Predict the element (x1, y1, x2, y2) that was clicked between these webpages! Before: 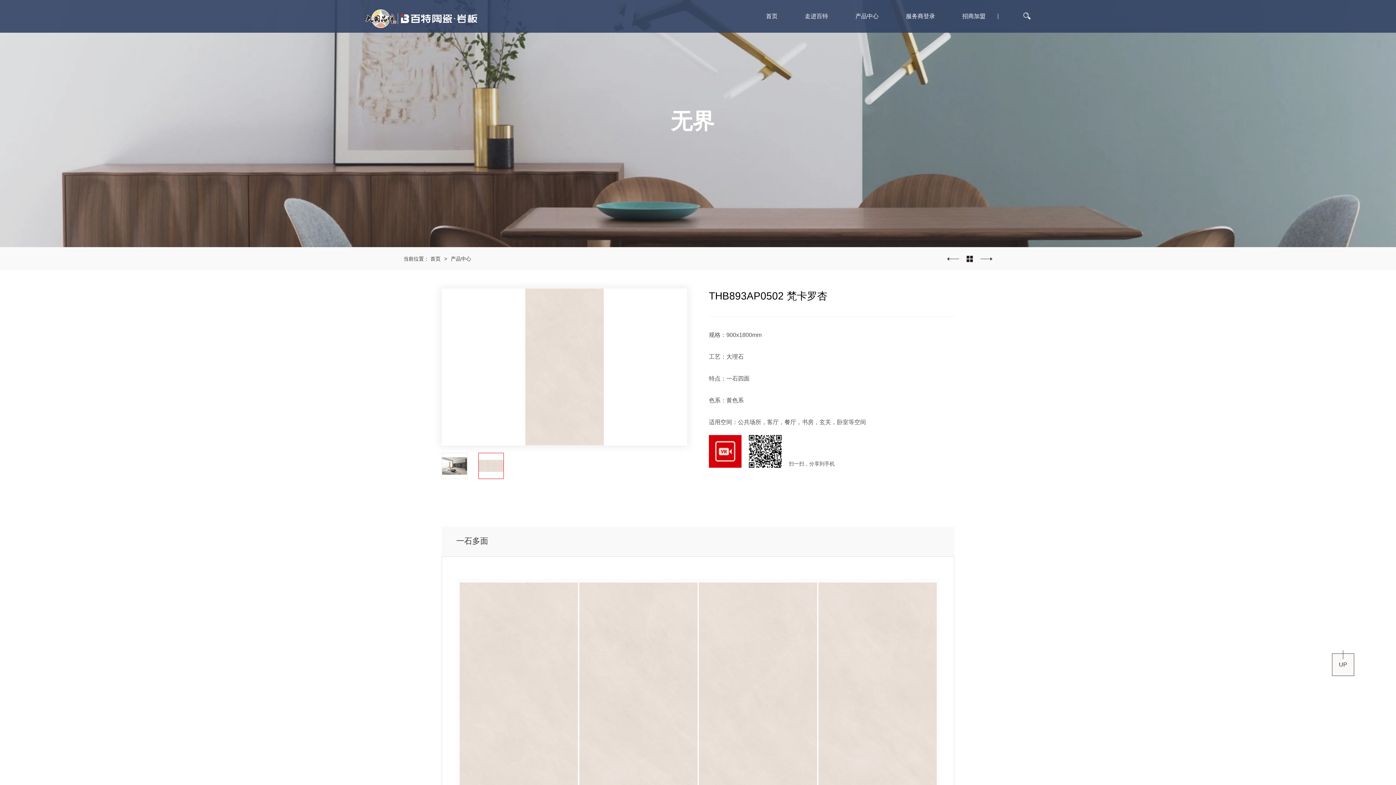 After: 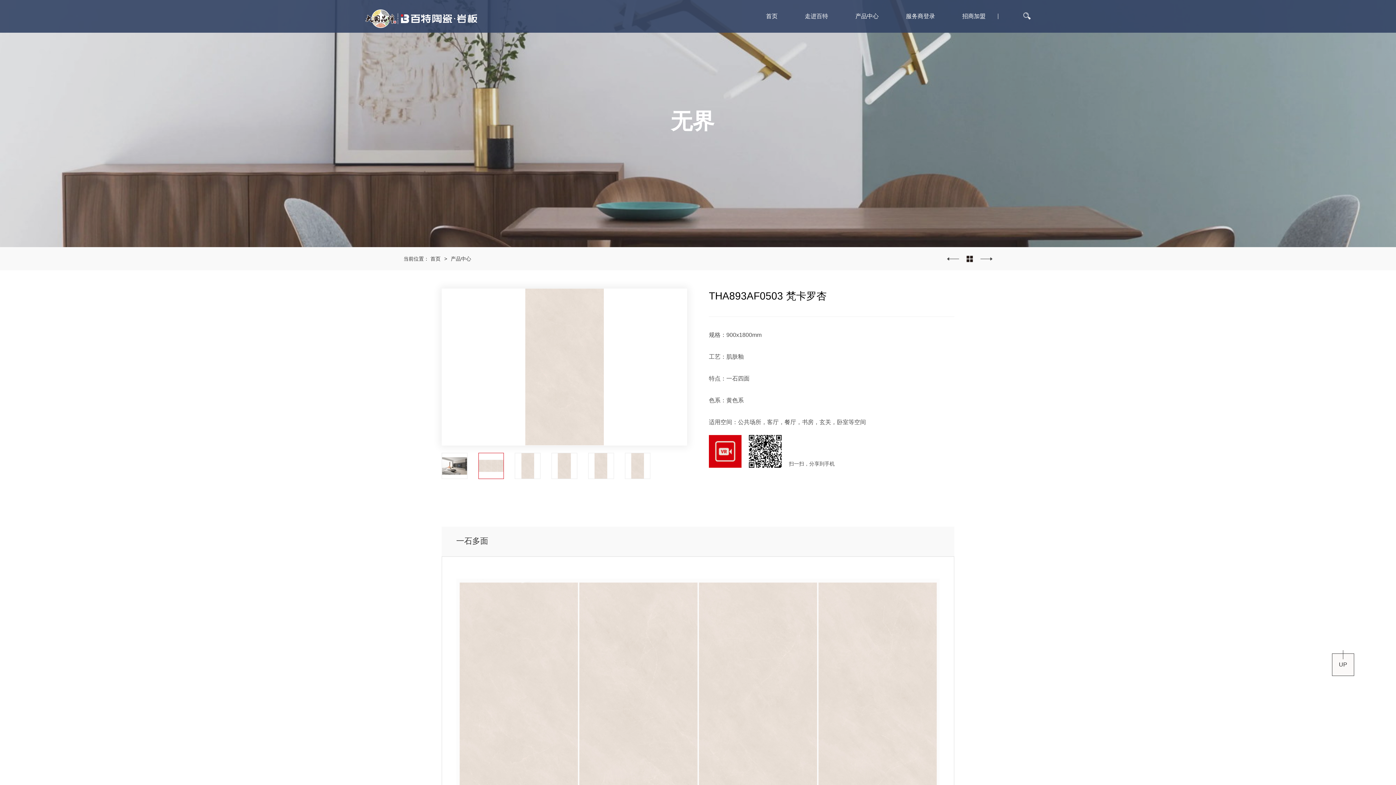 Action: bbox: (980, 255, 992, 261)